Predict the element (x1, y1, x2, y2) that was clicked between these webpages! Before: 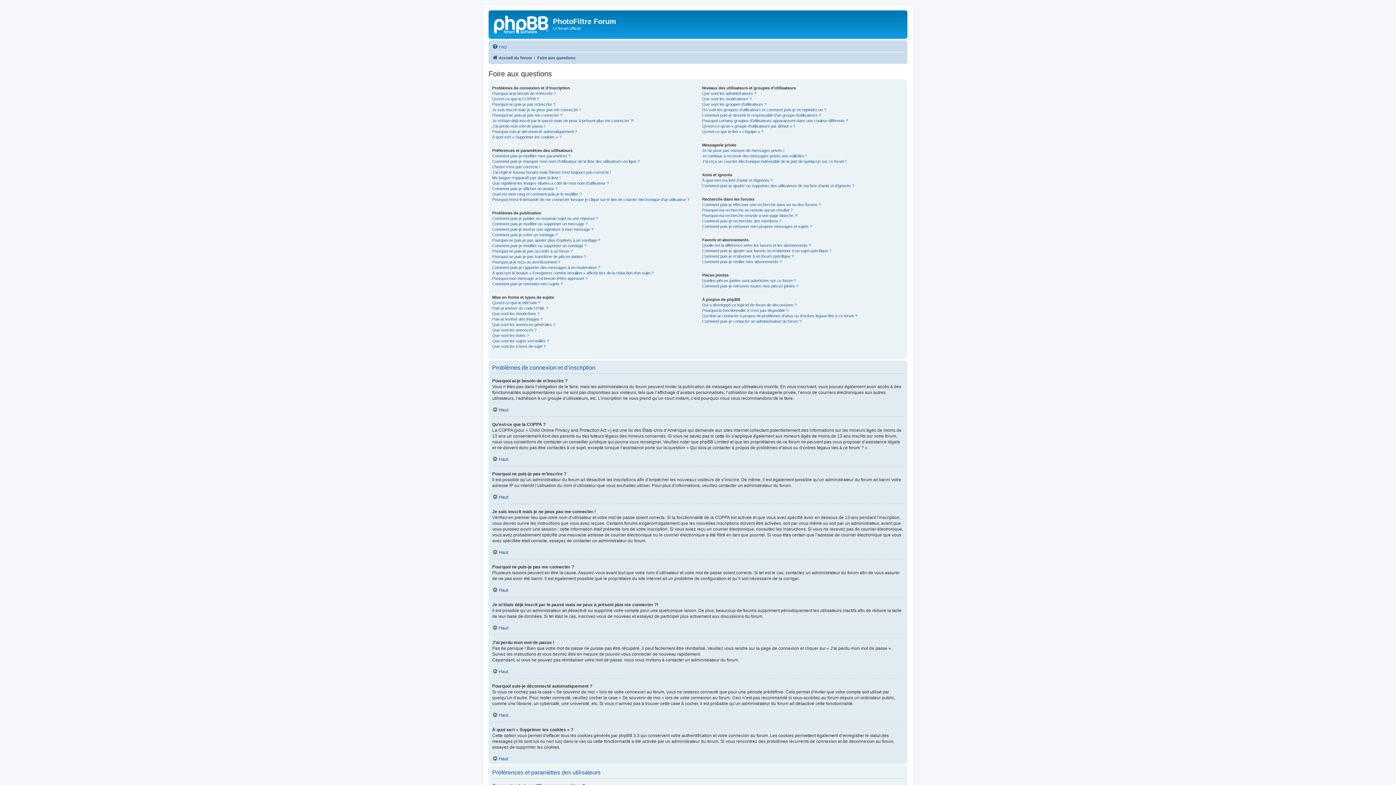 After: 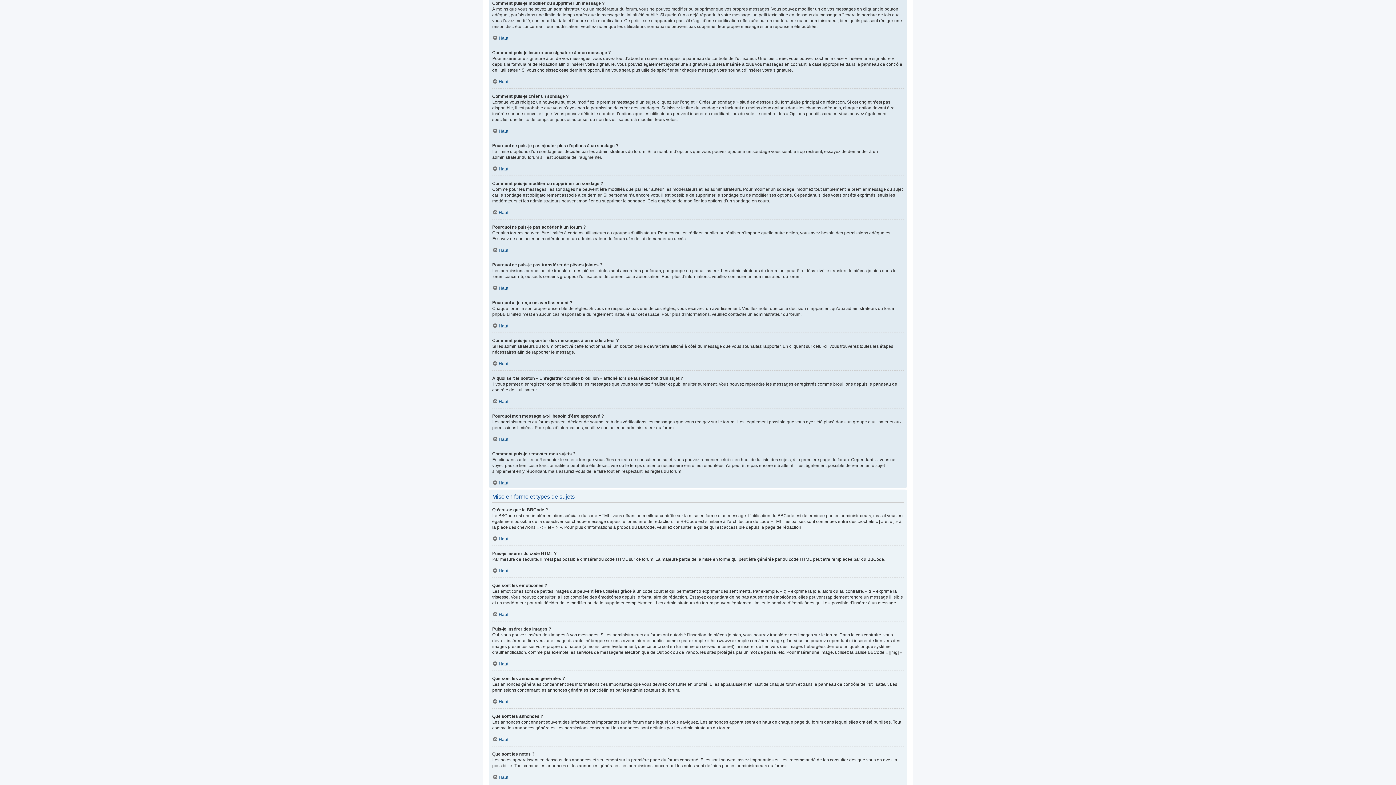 Action: label: Comment puis-je modifier ou supprimer un message ? bbox: (492, 221, 587, 226)